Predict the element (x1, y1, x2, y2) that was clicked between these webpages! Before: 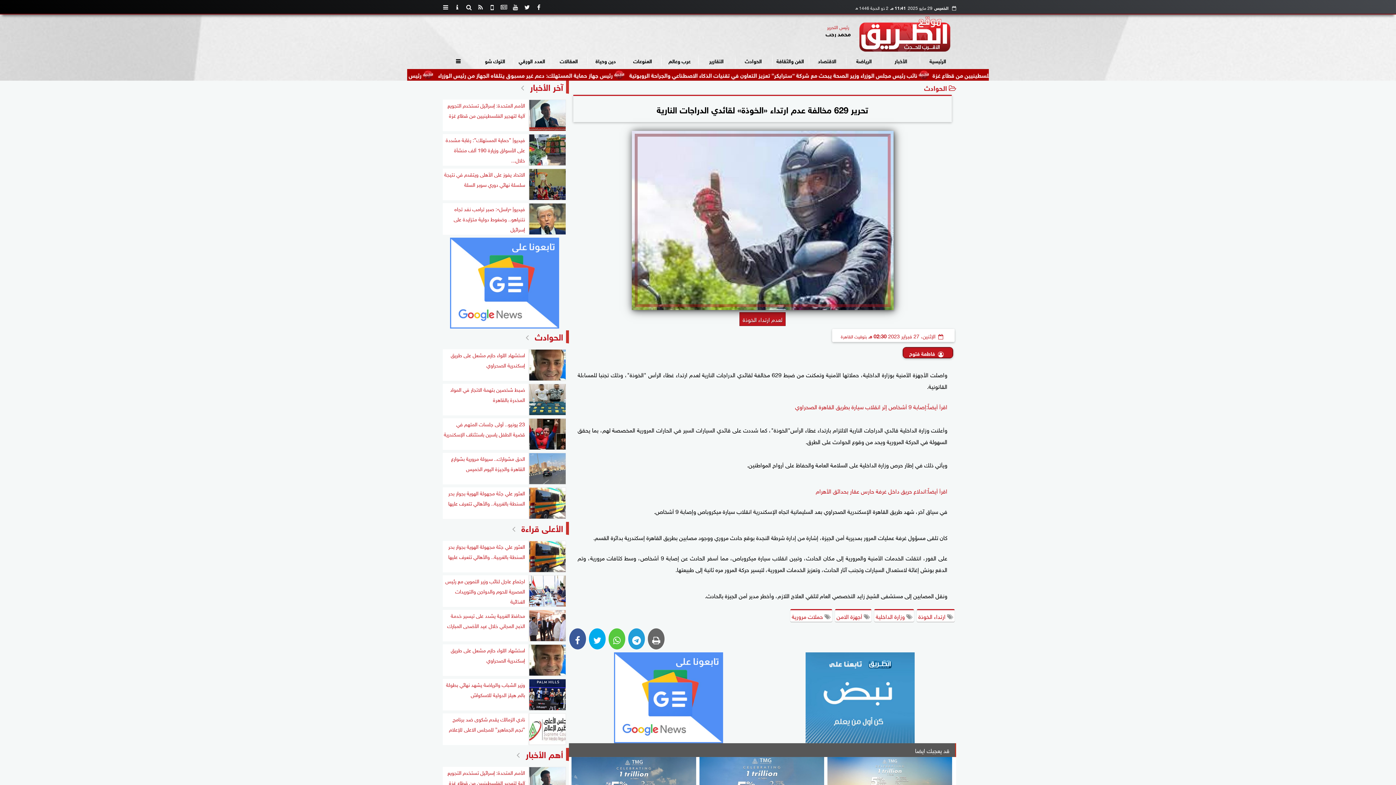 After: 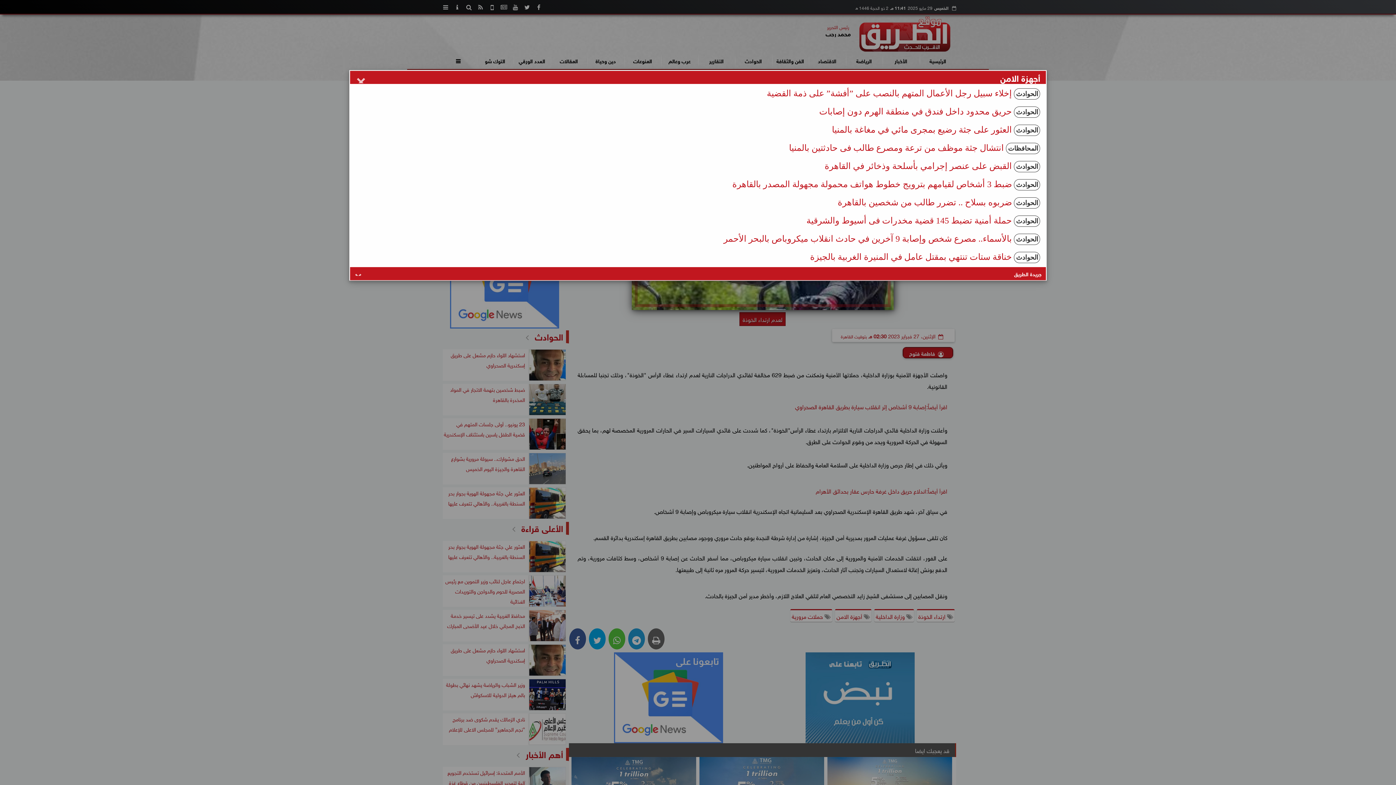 Action: bbox: (835, 609, 871, 622) label:  أجهزة الامن